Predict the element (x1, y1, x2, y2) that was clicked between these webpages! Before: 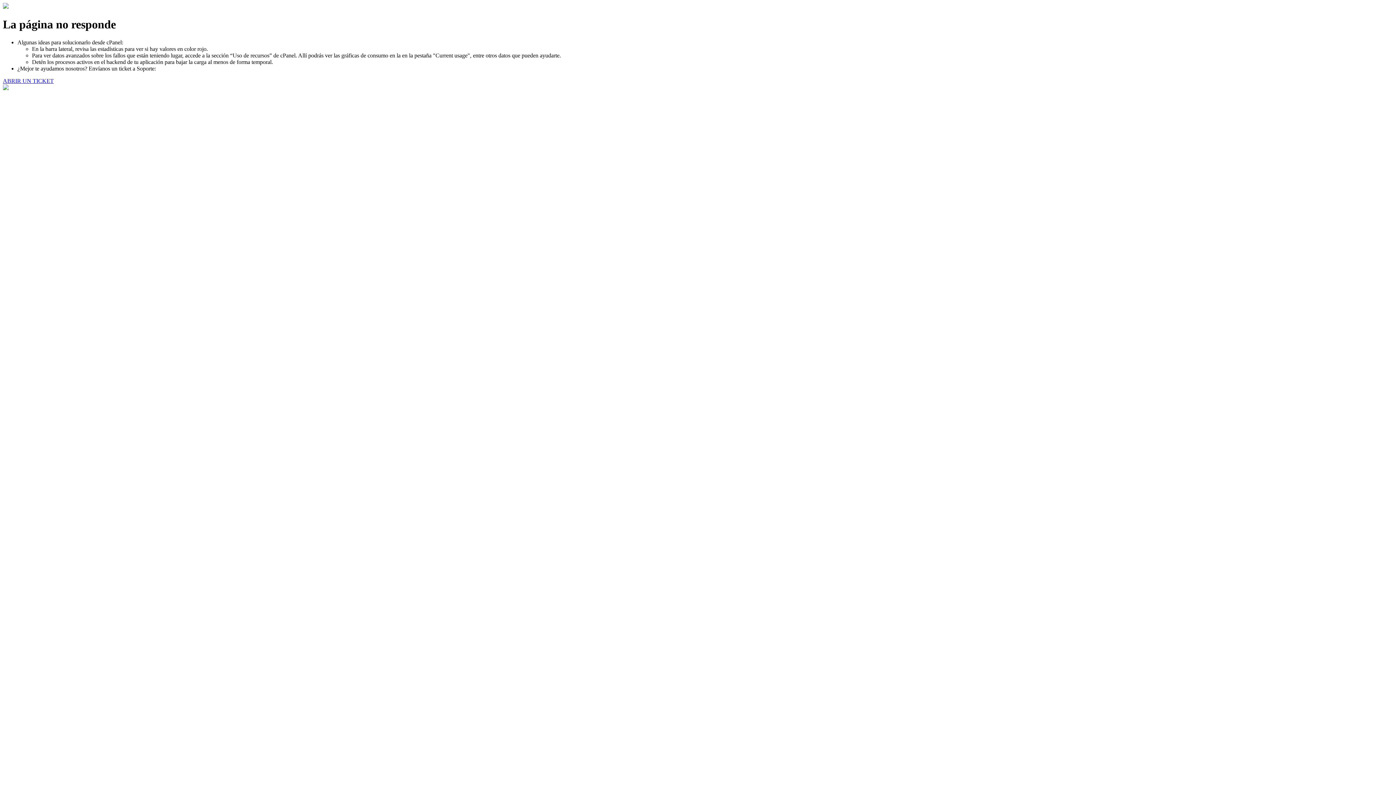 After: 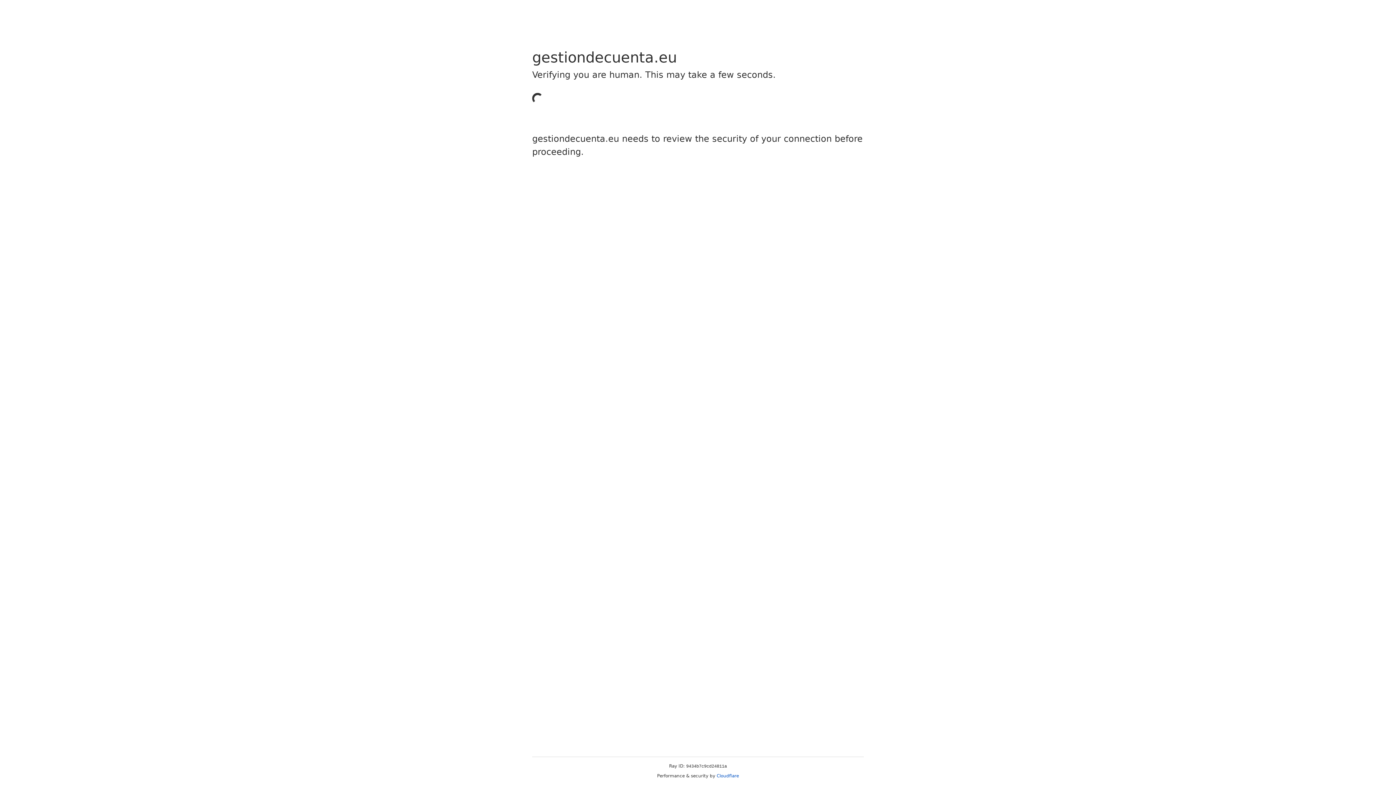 Action: label: ABRIR UN TICKET bbox: (2, 77, 53, 83)